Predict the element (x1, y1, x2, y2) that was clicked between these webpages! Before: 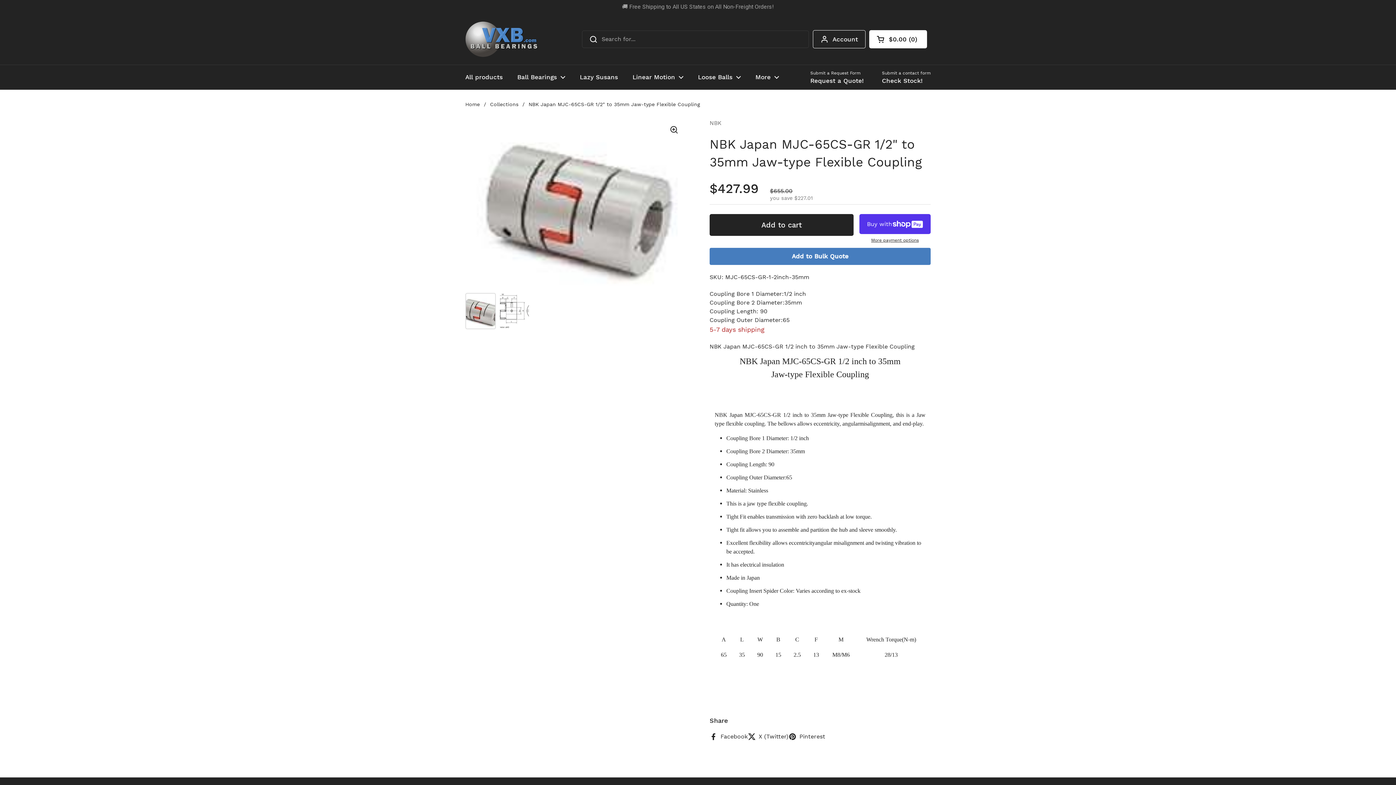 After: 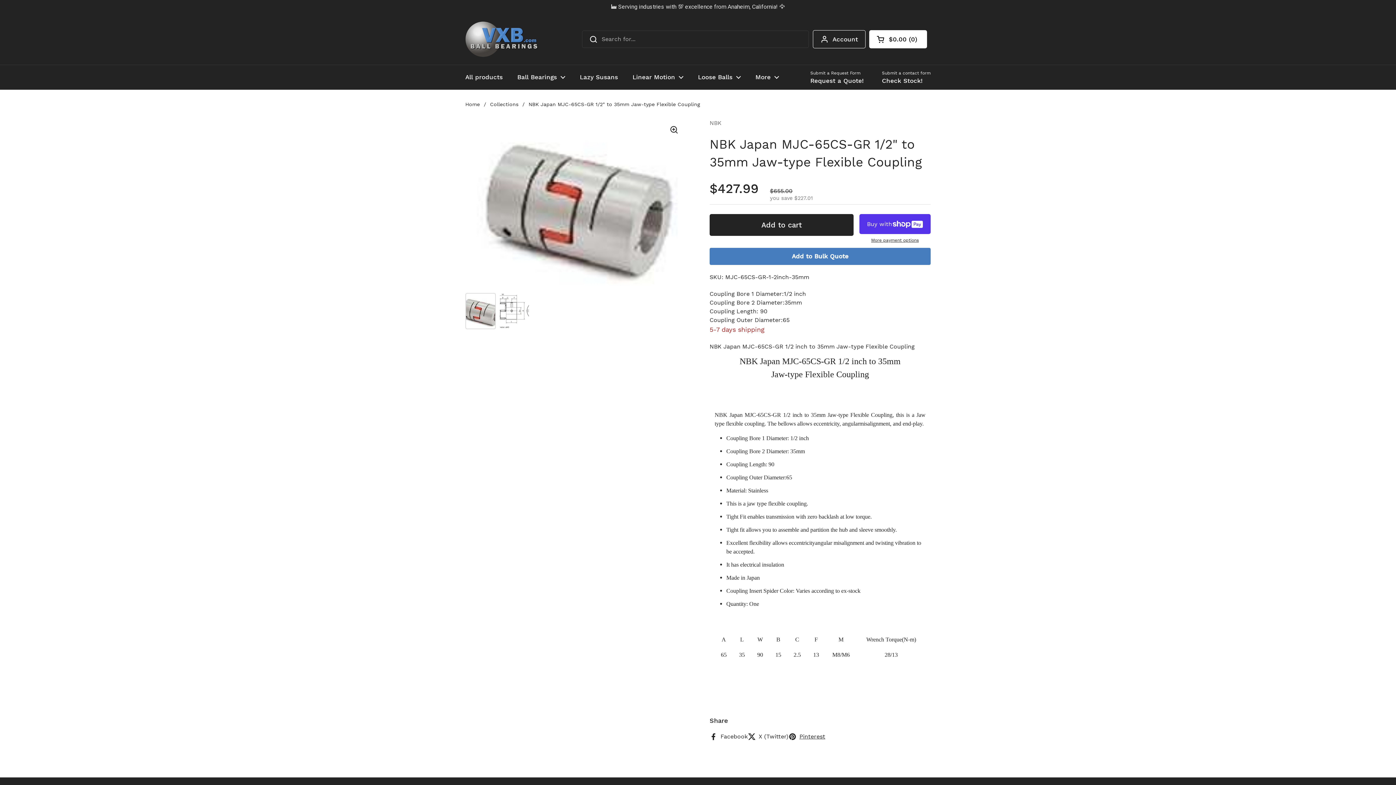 Action: label: Pinterest bbox: (788, 718, 825, 727)